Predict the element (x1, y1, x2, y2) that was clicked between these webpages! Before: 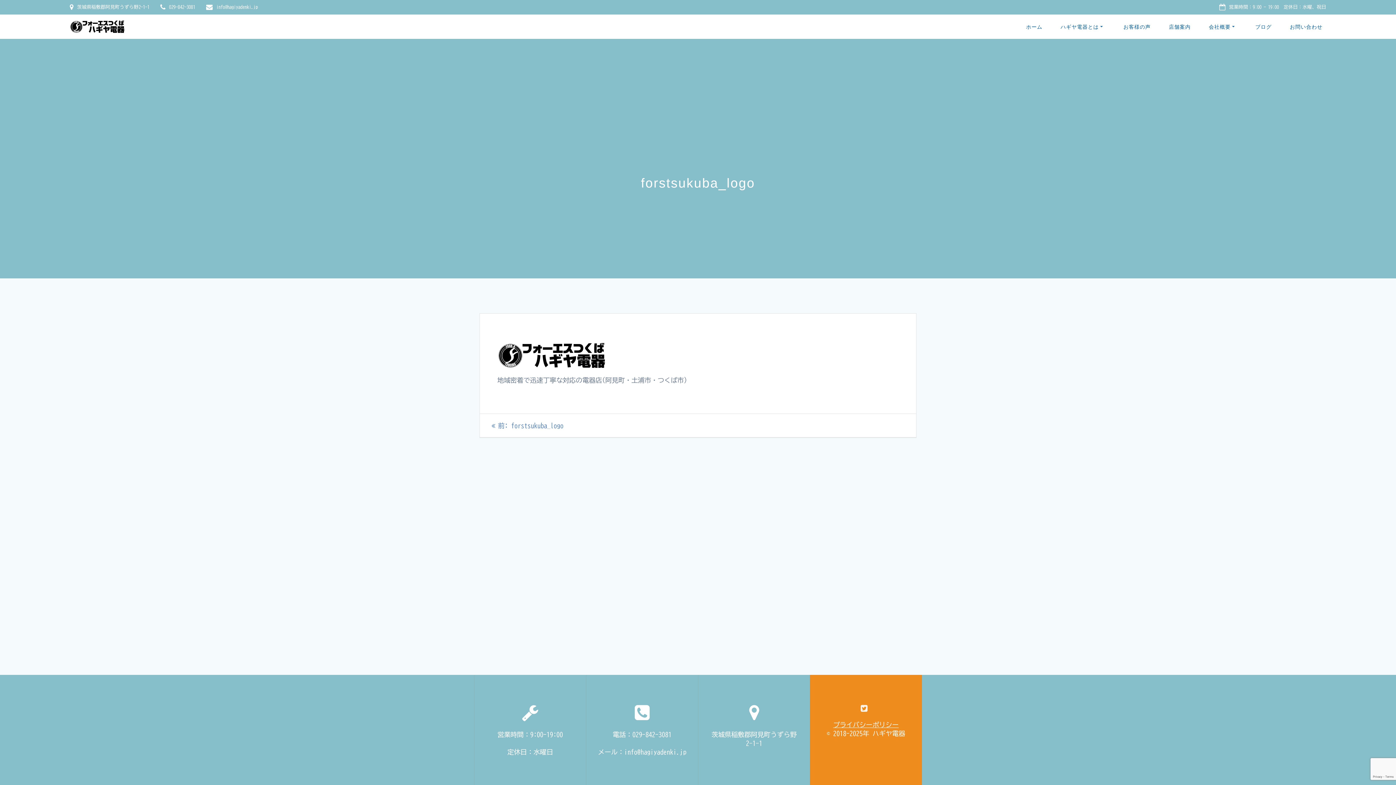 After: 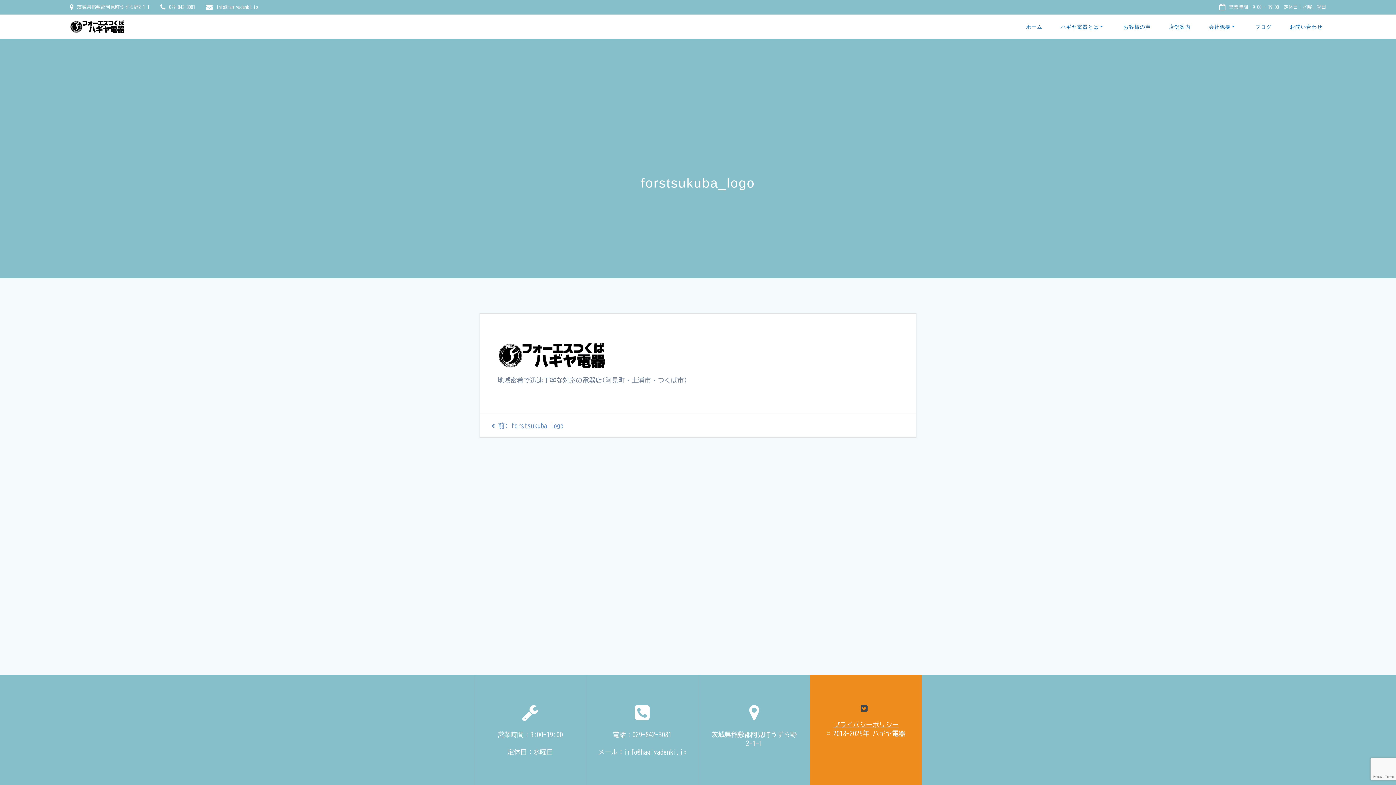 Action: bbox: (860, 704, 867, 713)